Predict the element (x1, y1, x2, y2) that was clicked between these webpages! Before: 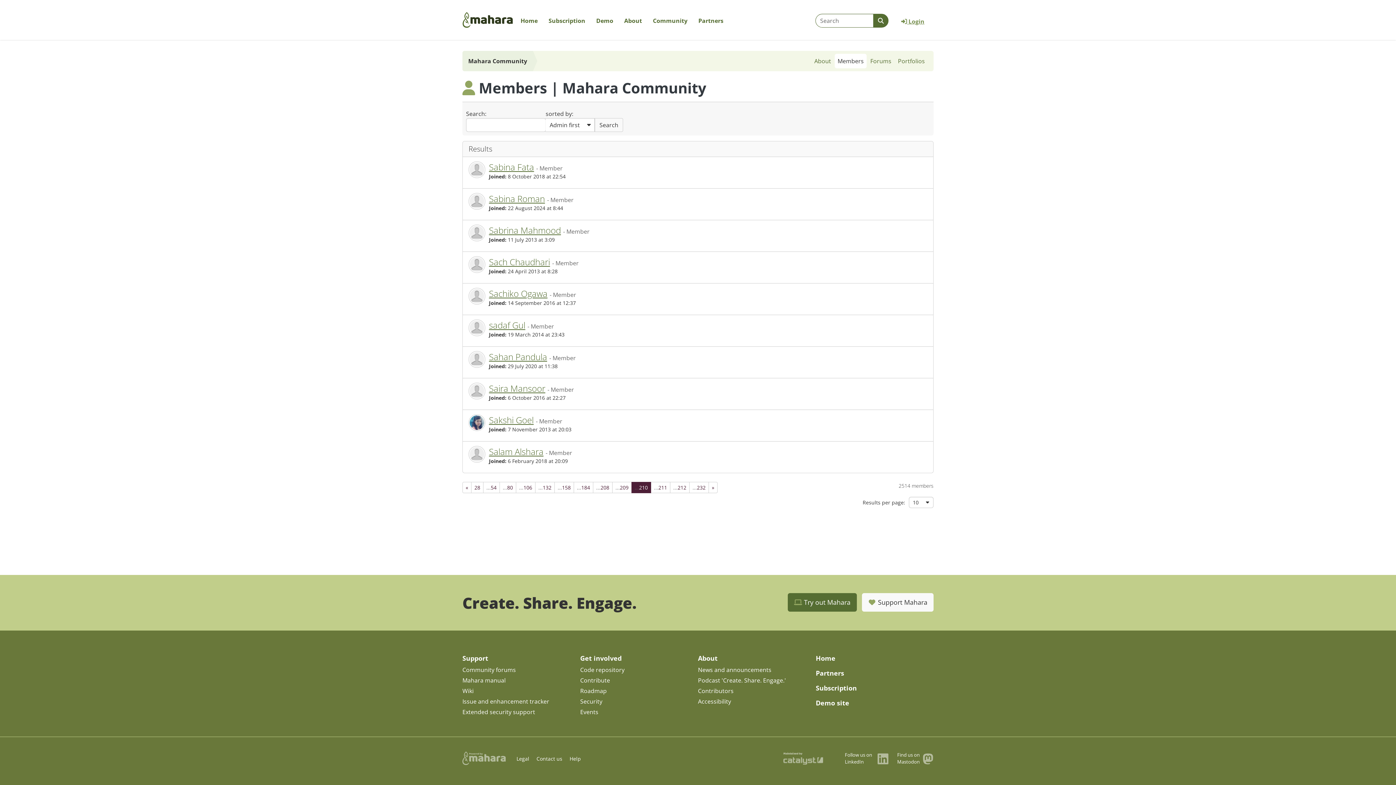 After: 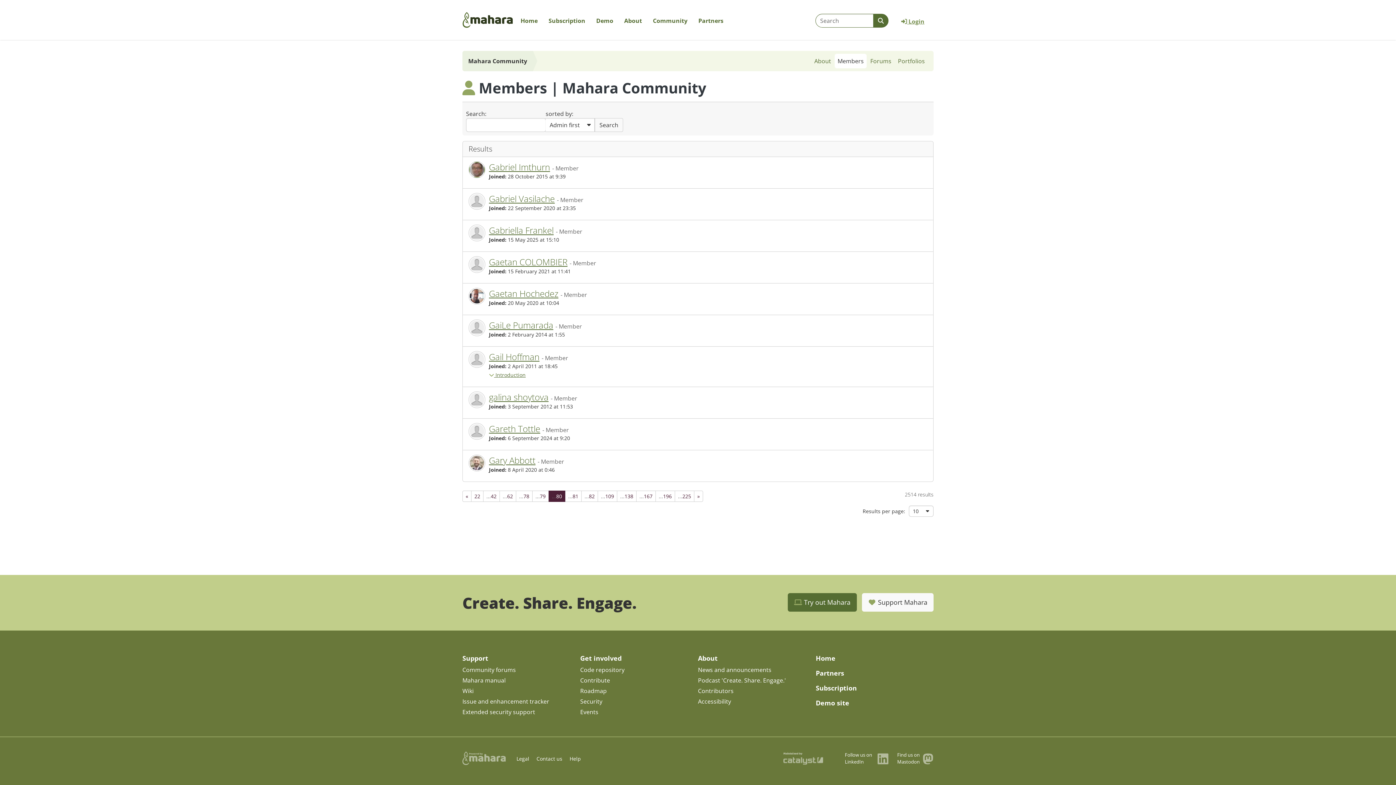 Action: bbox: (499, 482, 516, 493) label: ...80